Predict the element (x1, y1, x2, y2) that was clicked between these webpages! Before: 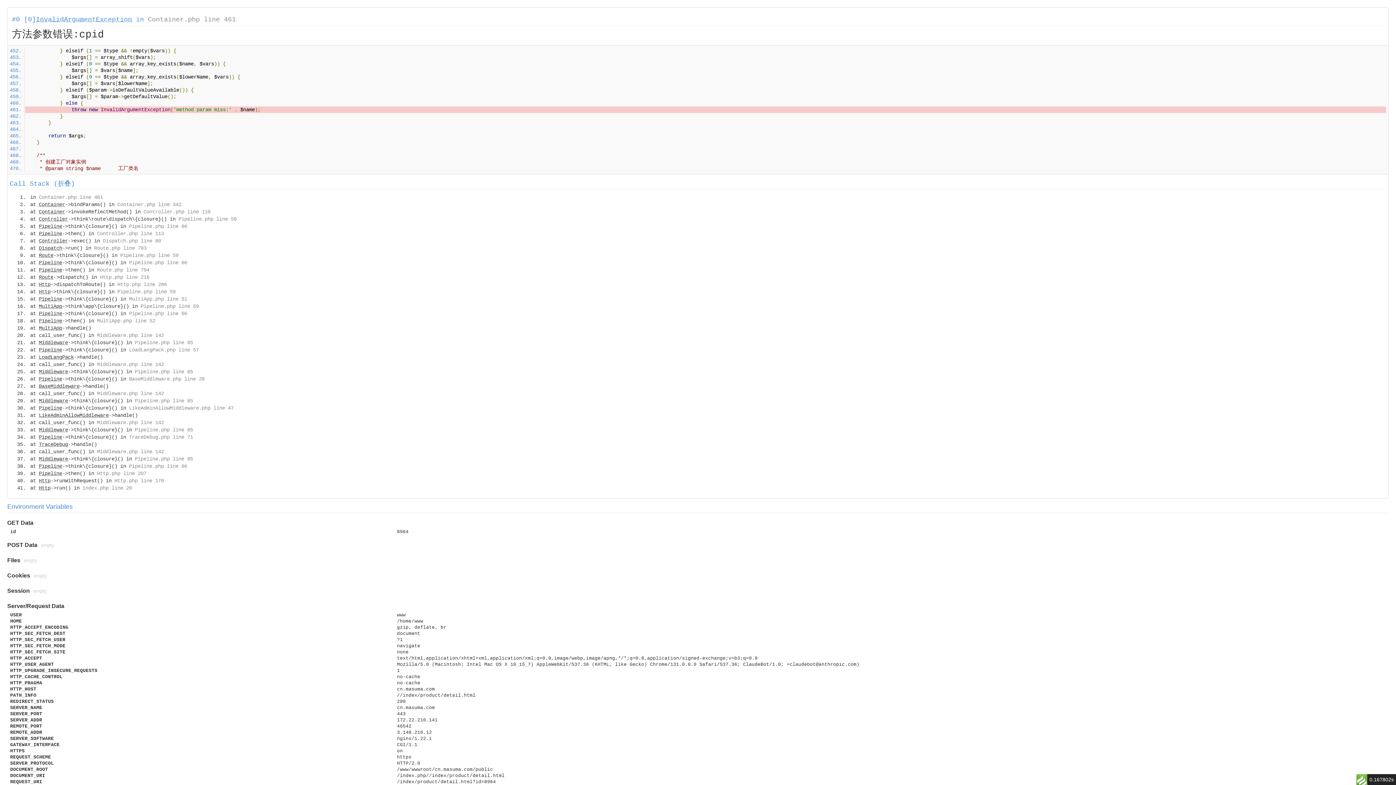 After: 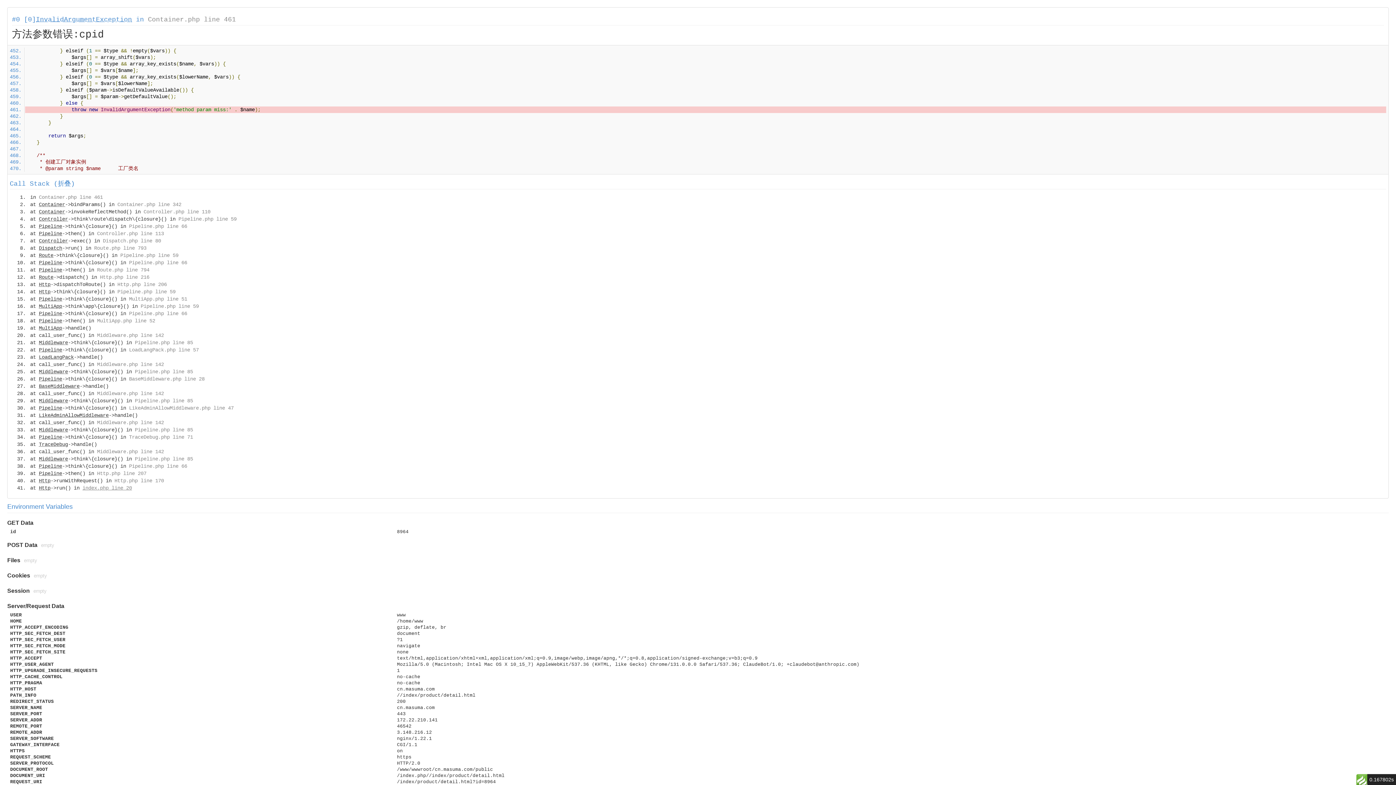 Action: label: index.php line 20 bbox: (82, 485, 132, 491)